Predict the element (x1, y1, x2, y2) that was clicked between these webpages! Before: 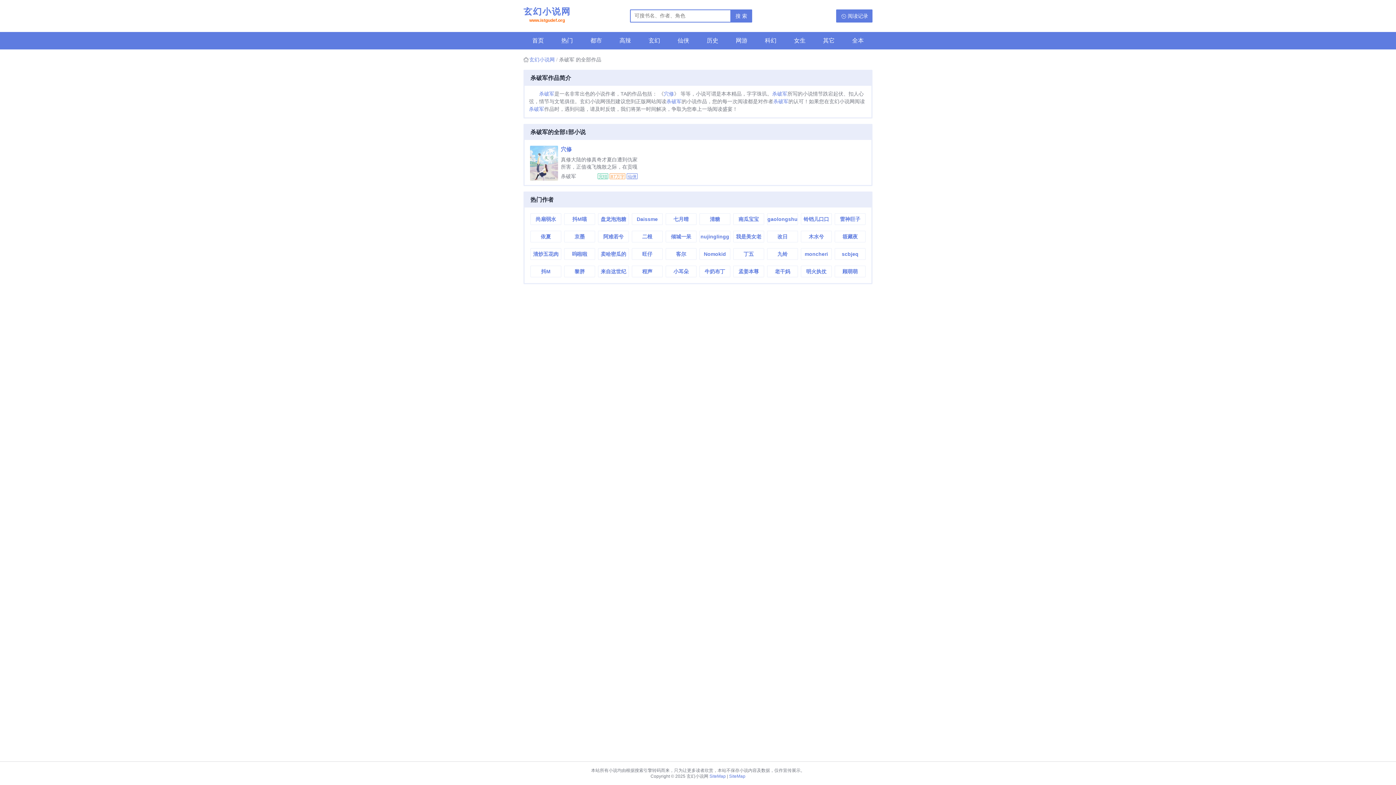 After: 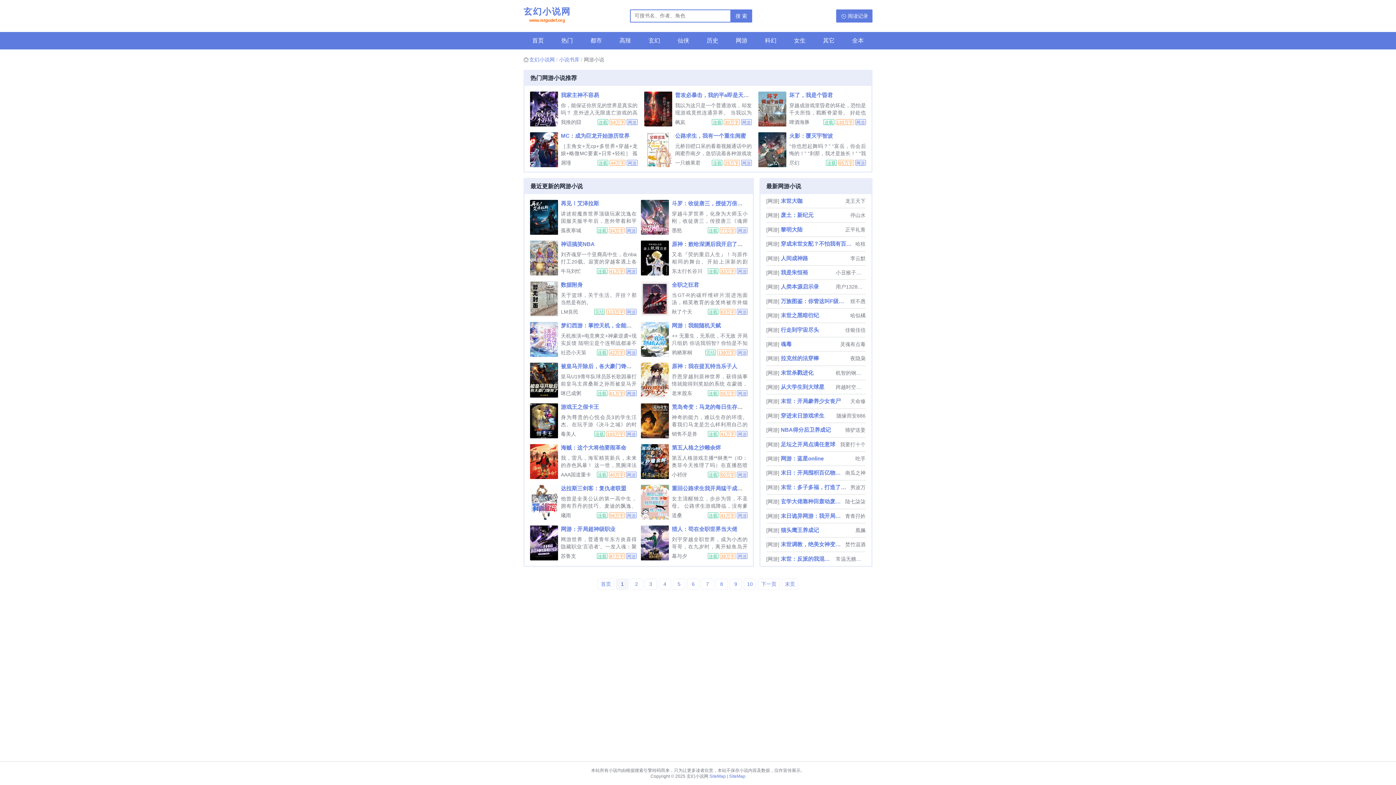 Action: label: 网游 bbox: (727, 32, 756, 49)